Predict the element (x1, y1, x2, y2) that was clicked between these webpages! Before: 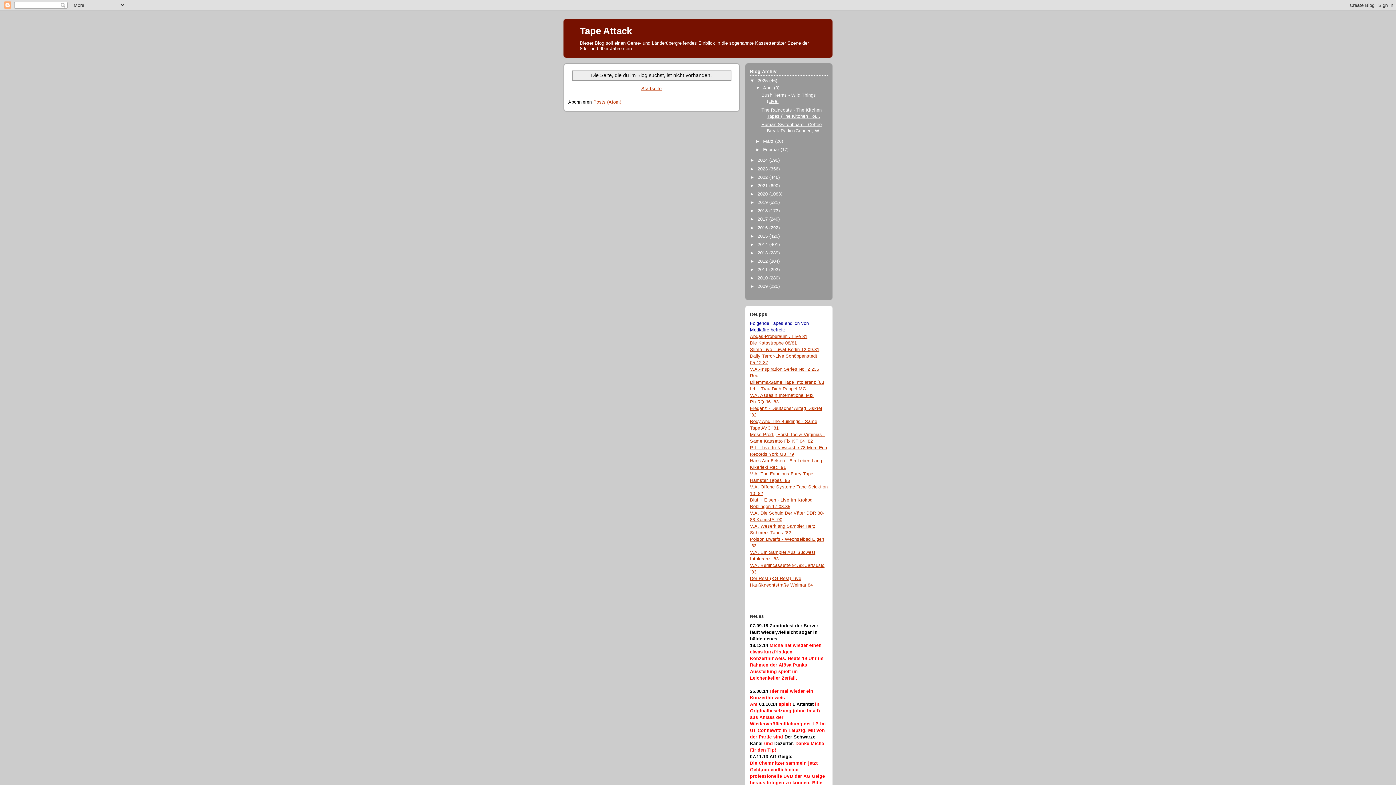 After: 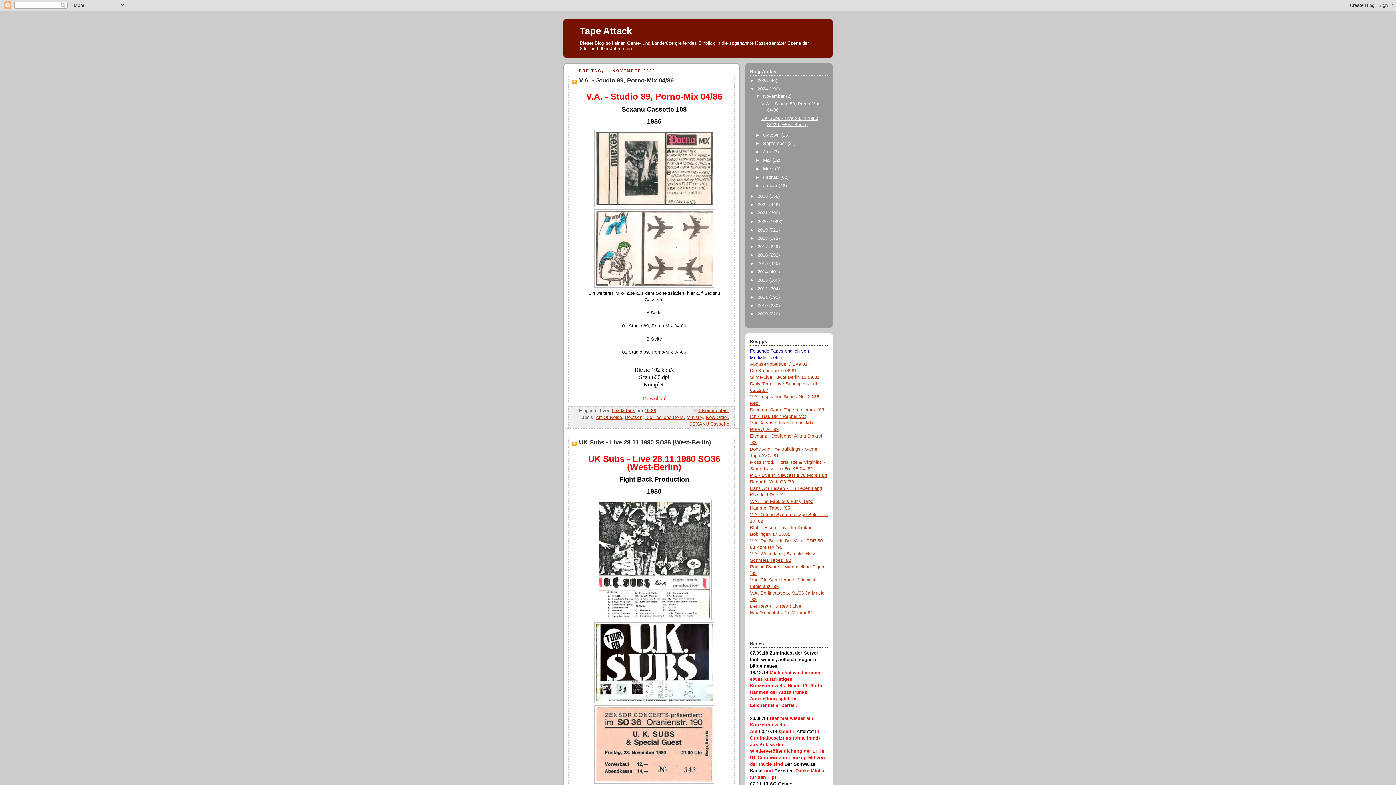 Action: label: 2024  bbox: (757, 157, 769, 163)